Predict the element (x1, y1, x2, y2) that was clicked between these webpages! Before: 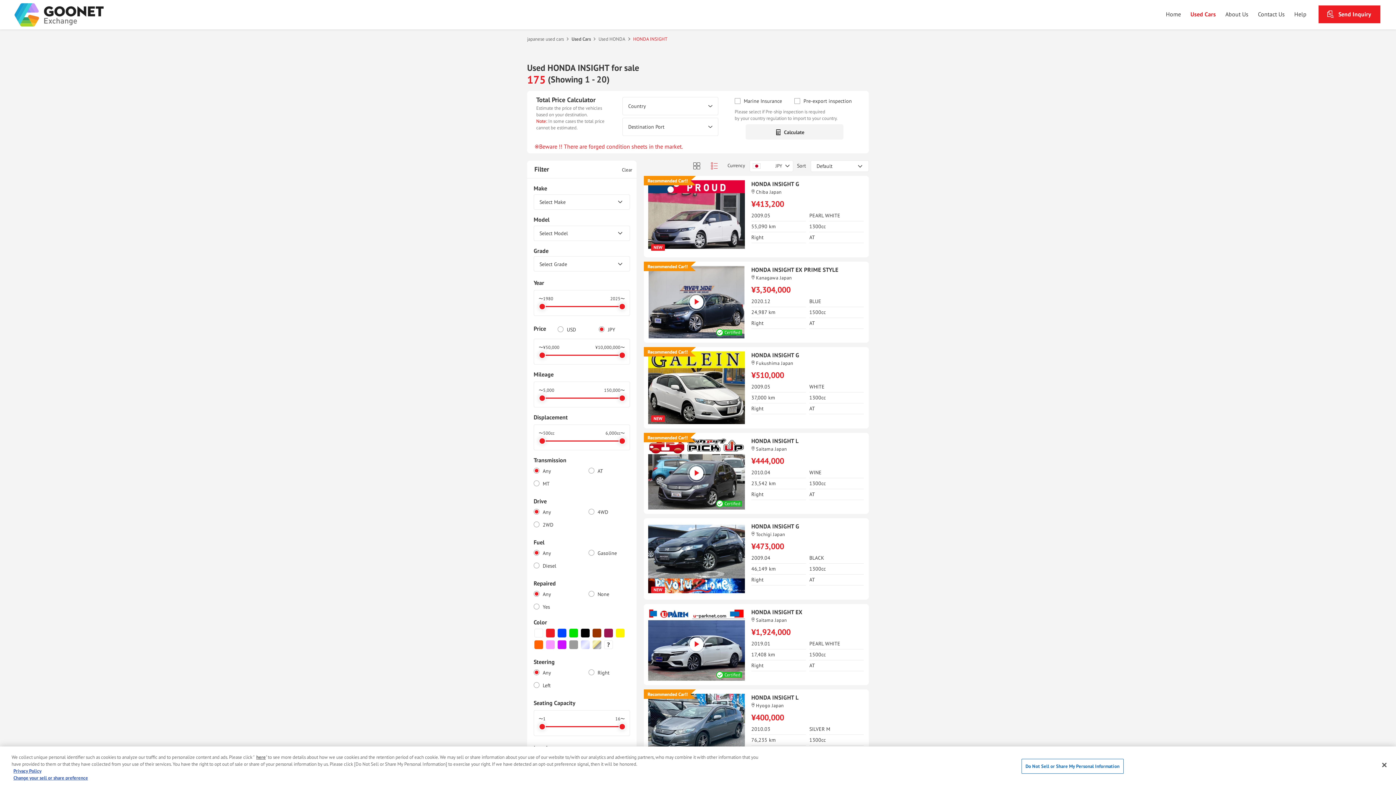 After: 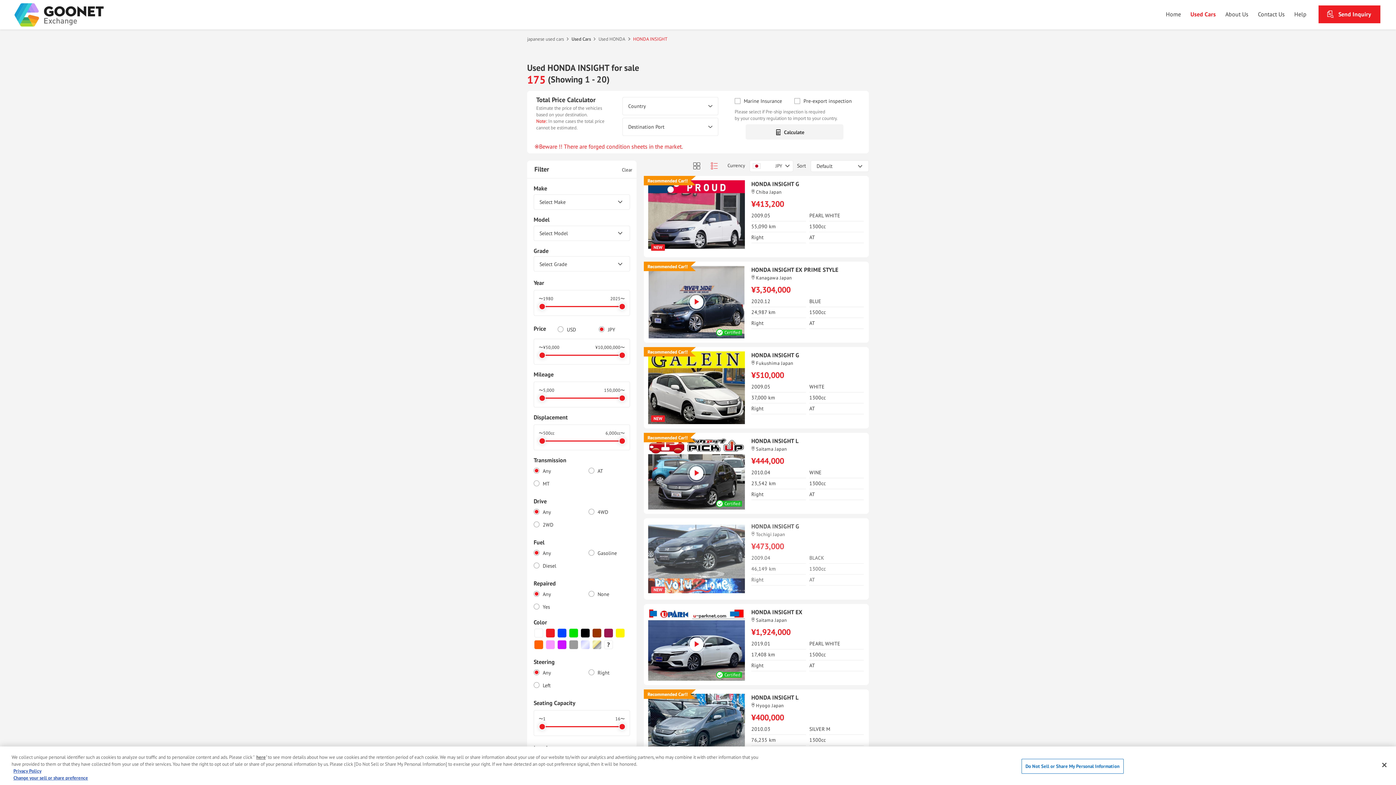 Action: label: NEW

HONDA INSIGHT G

 Tochigi Japan

¥473,000

2009.04 BLACK 46,149 km 1300cc Right AT bbox: (648, 522, 864, 595)